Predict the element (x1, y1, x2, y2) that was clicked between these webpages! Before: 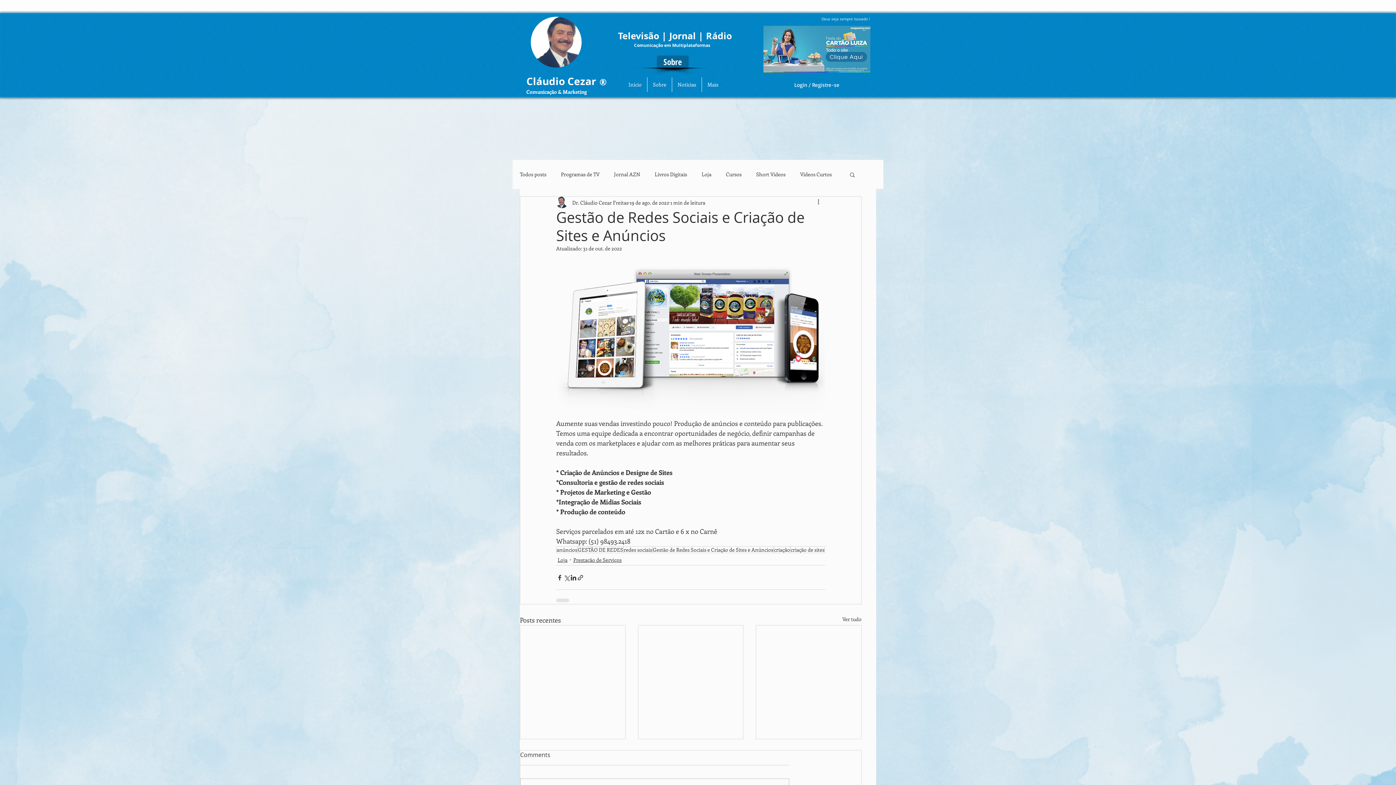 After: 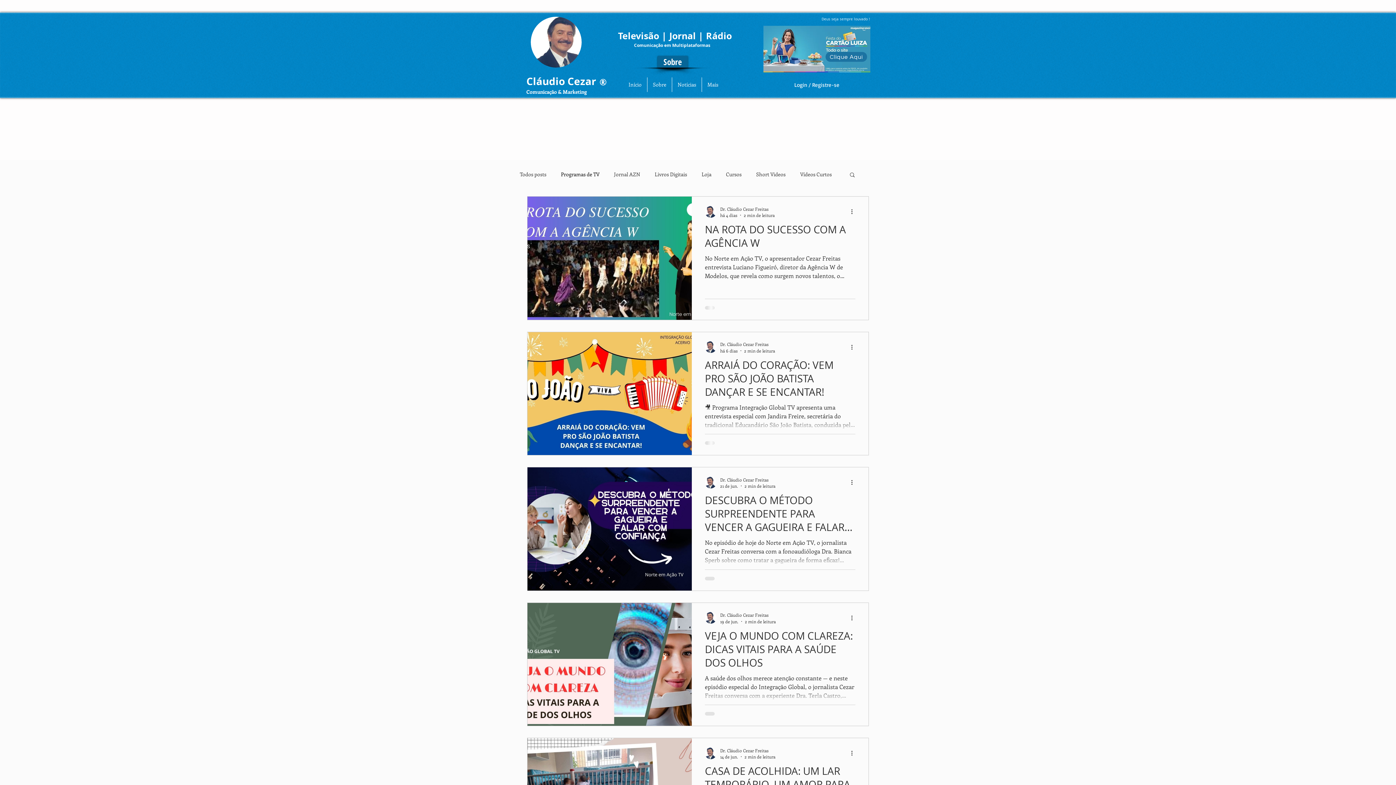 Action: label: Programas de TV bbox: (561, 171, 599, 177)